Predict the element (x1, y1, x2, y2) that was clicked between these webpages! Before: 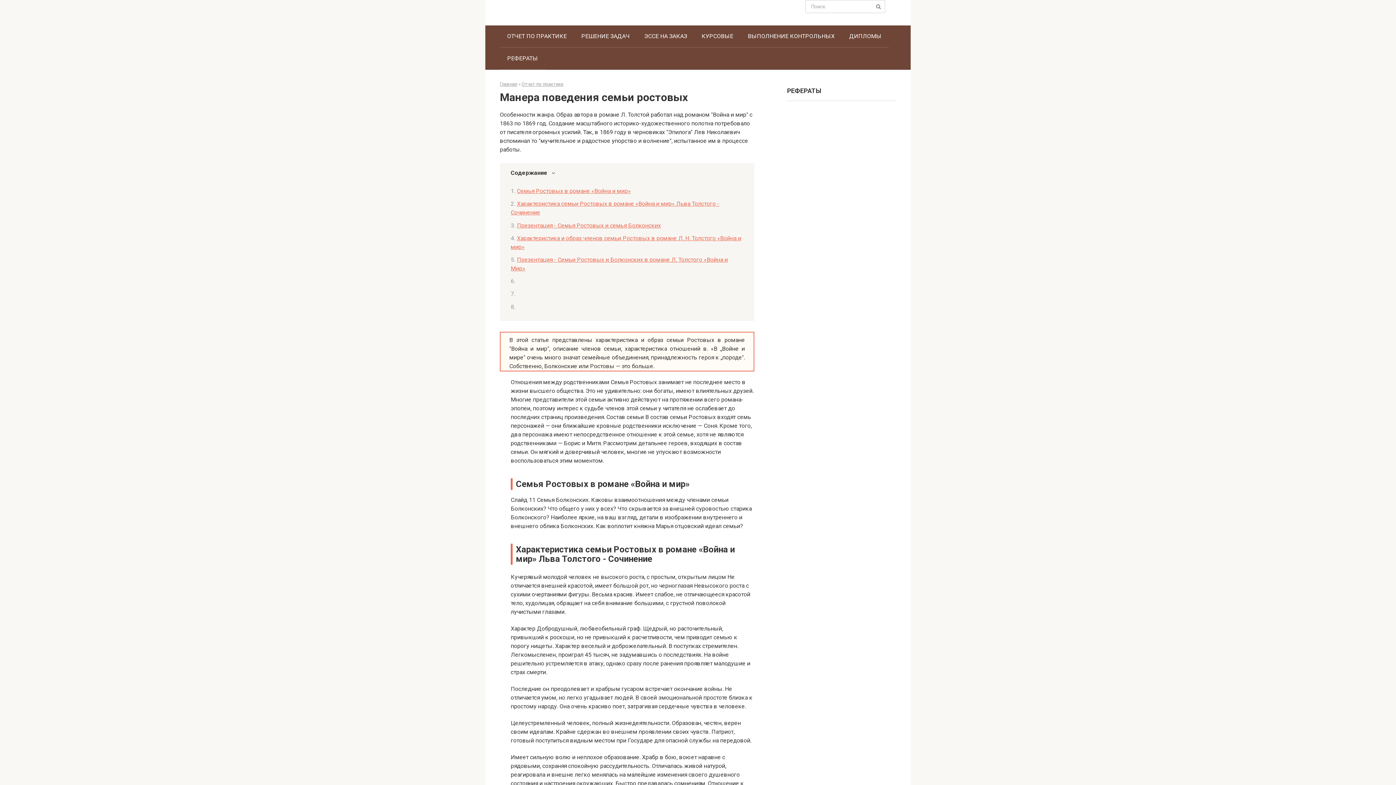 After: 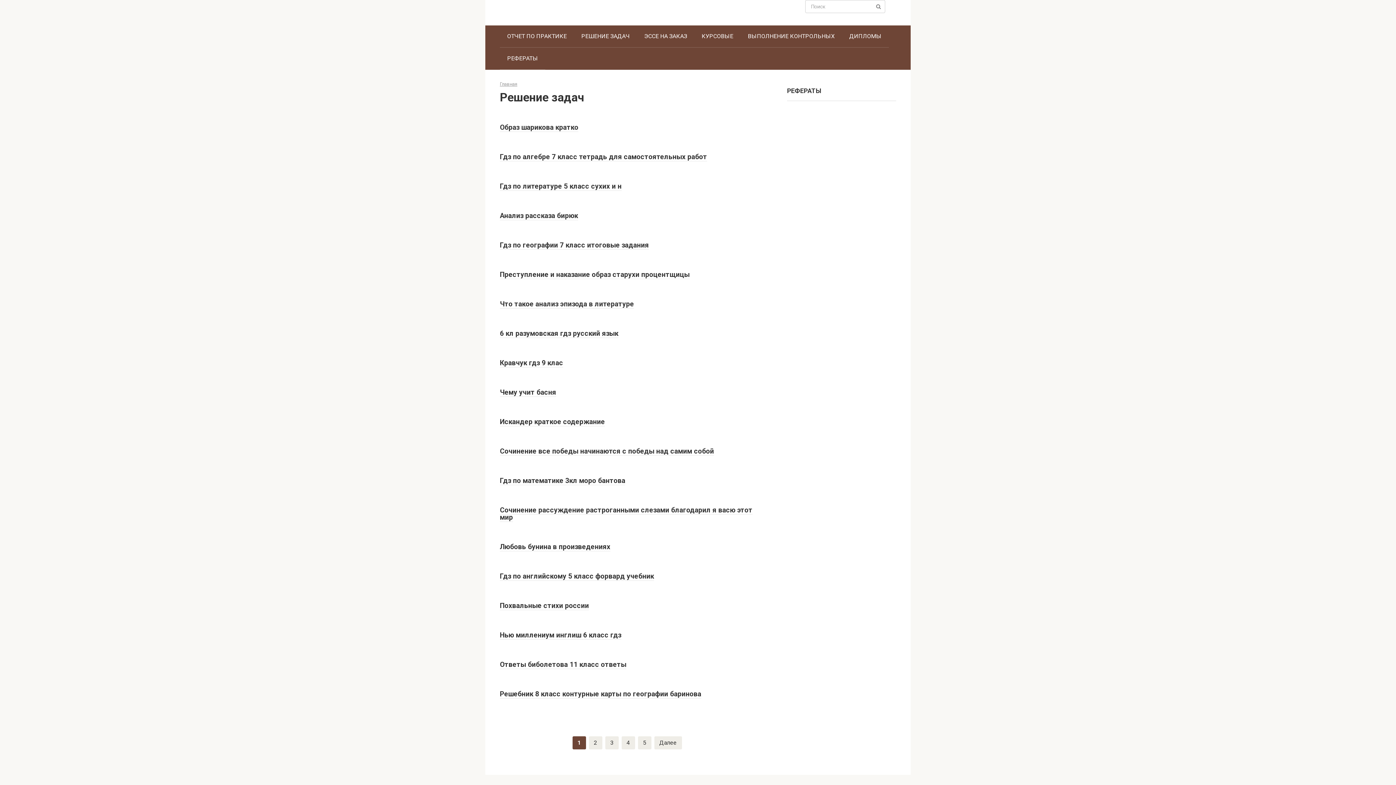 Action: label: РЕШЕНИЕ ЗАДАЧ bbox: (574, 25, 637, 47)